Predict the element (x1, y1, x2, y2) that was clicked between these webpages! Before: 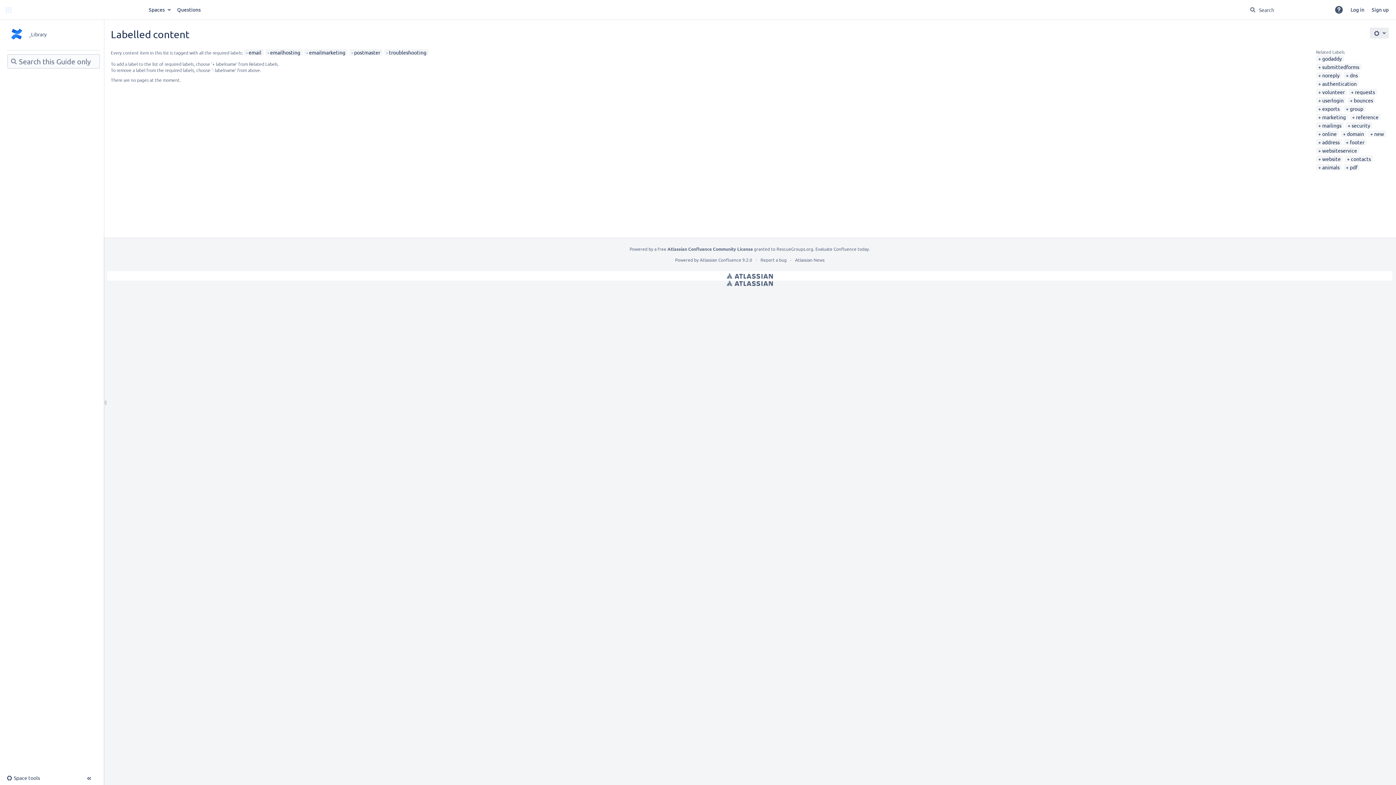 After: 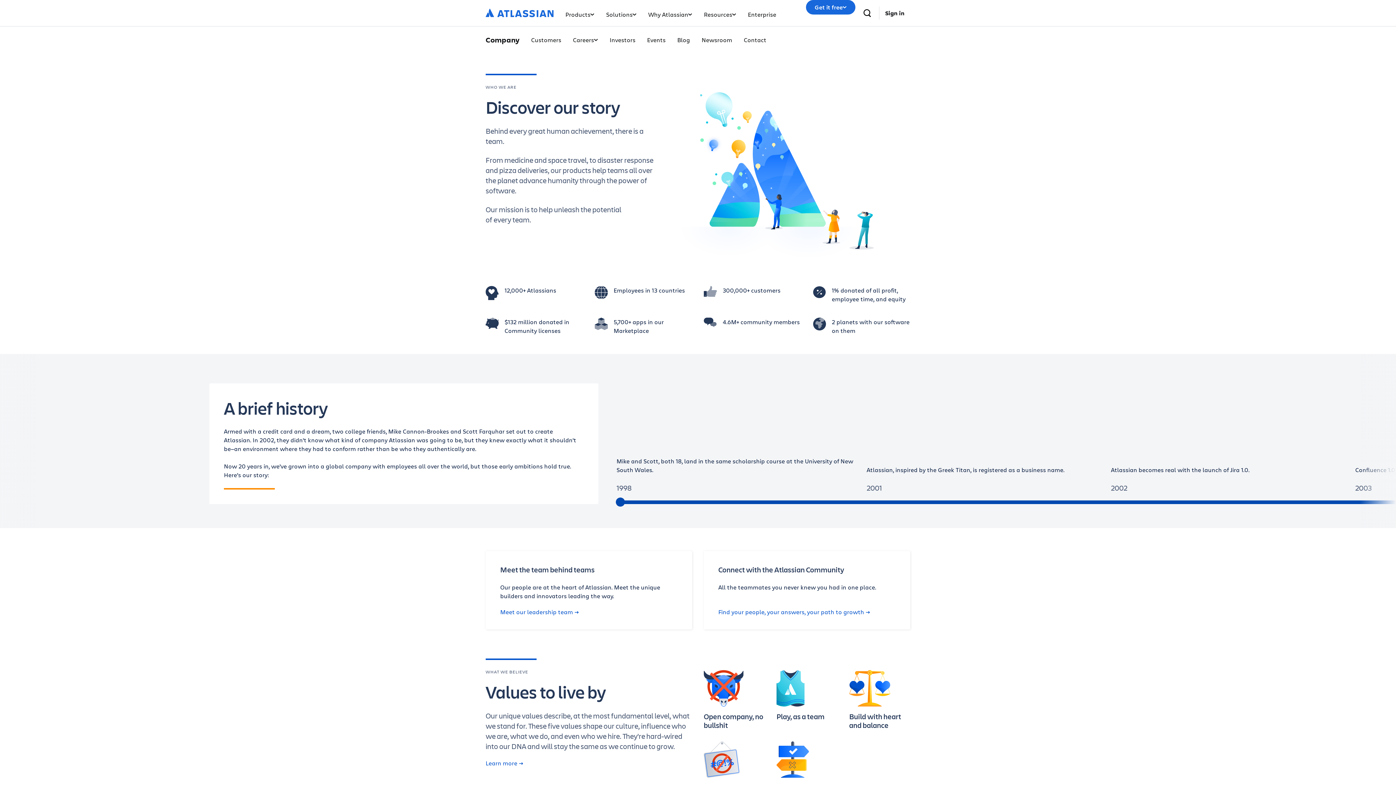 Action: label: Atlassian News bbox: (795, 257, 824, 262)